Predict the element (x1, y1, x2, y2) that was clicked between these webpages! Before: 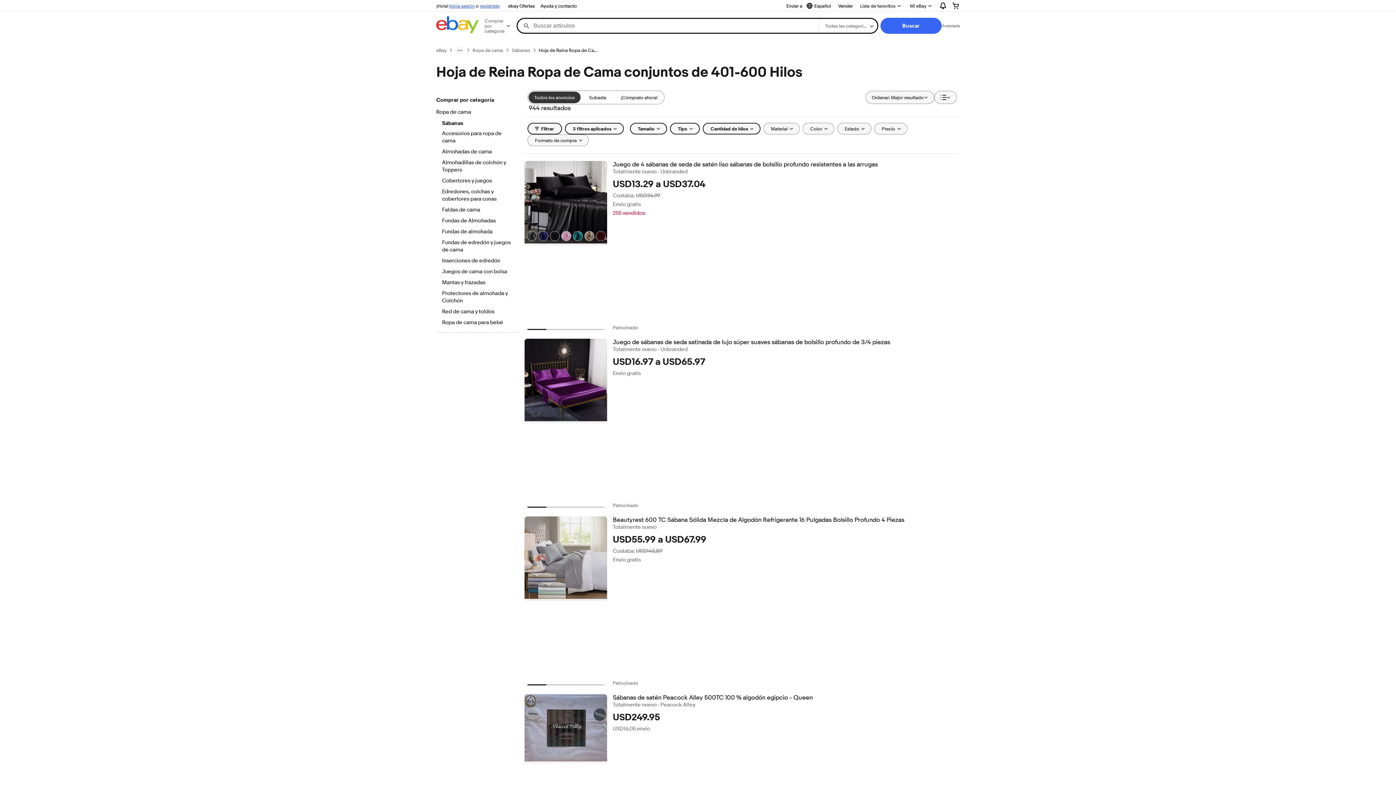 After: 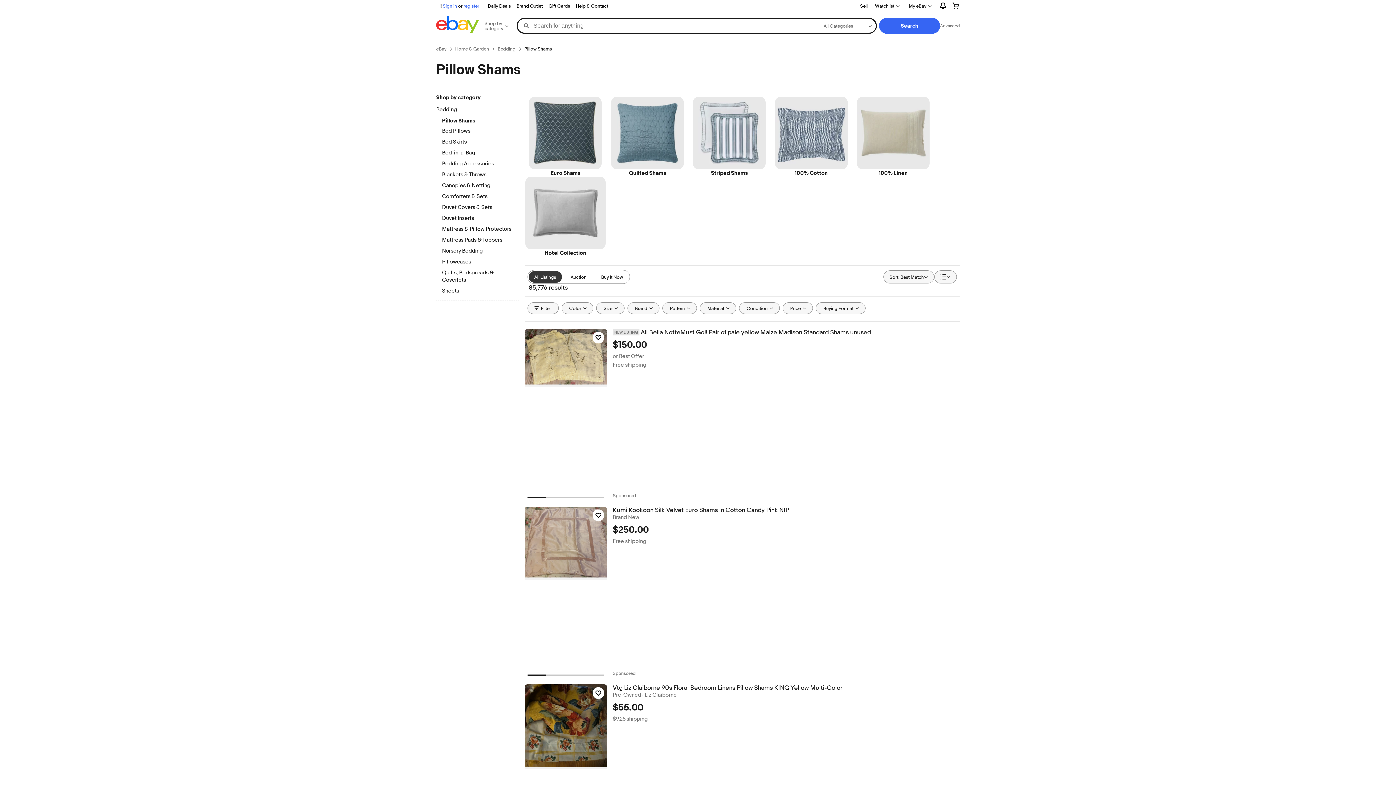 Action: bbox: (442, 217, 512, 225) label: Fundas de Almohadas